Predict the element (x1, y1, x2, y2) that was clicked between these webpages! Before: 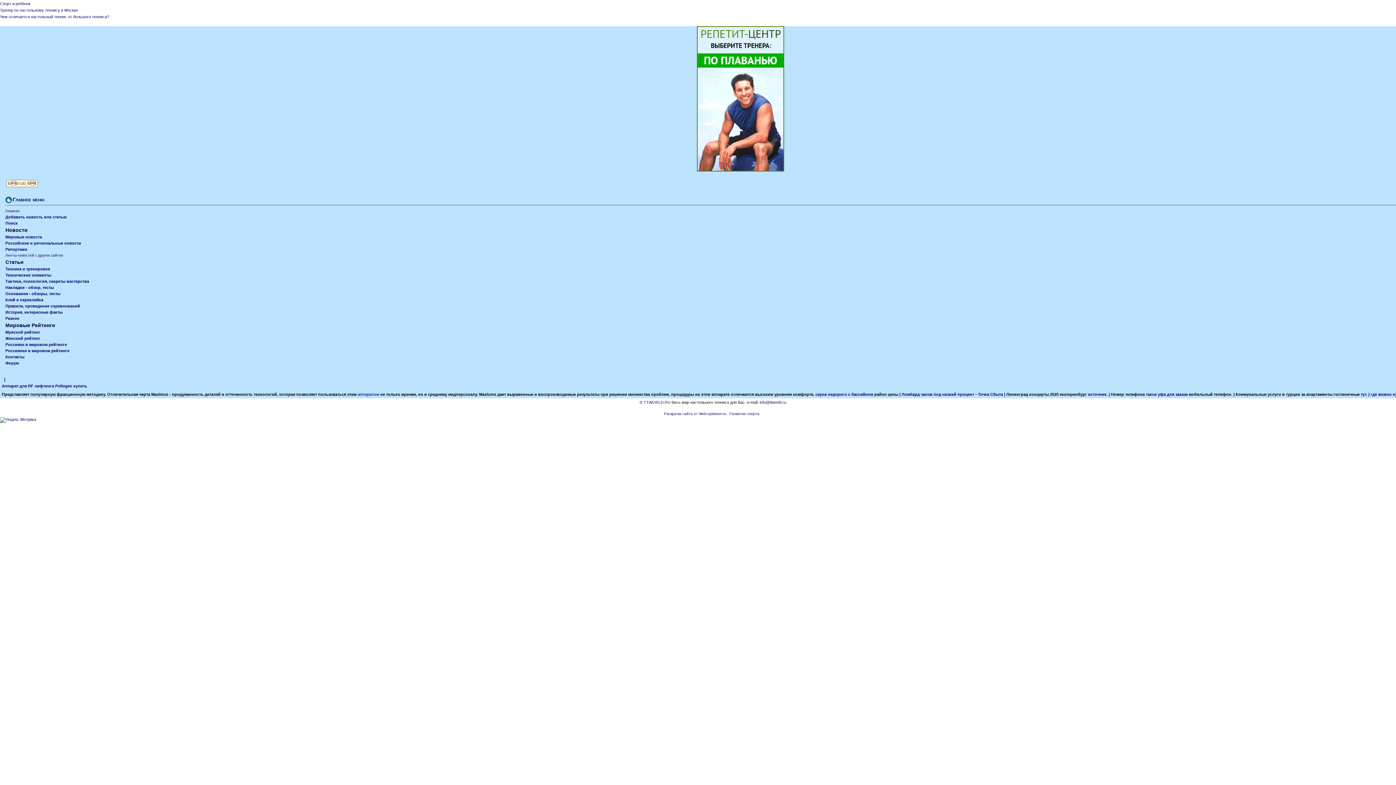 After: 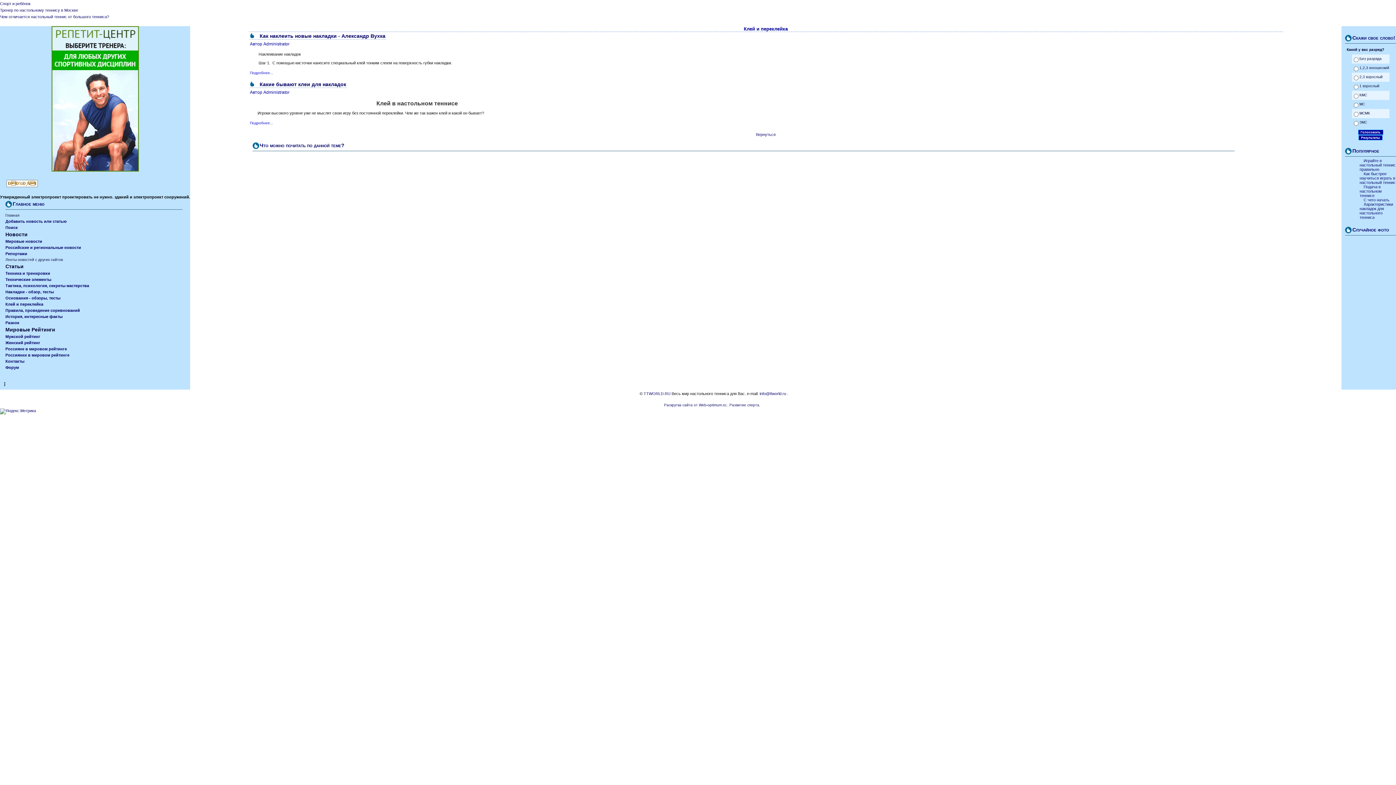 Action: bbox: (5, 297, 43, 302) label: Клей и переклейка